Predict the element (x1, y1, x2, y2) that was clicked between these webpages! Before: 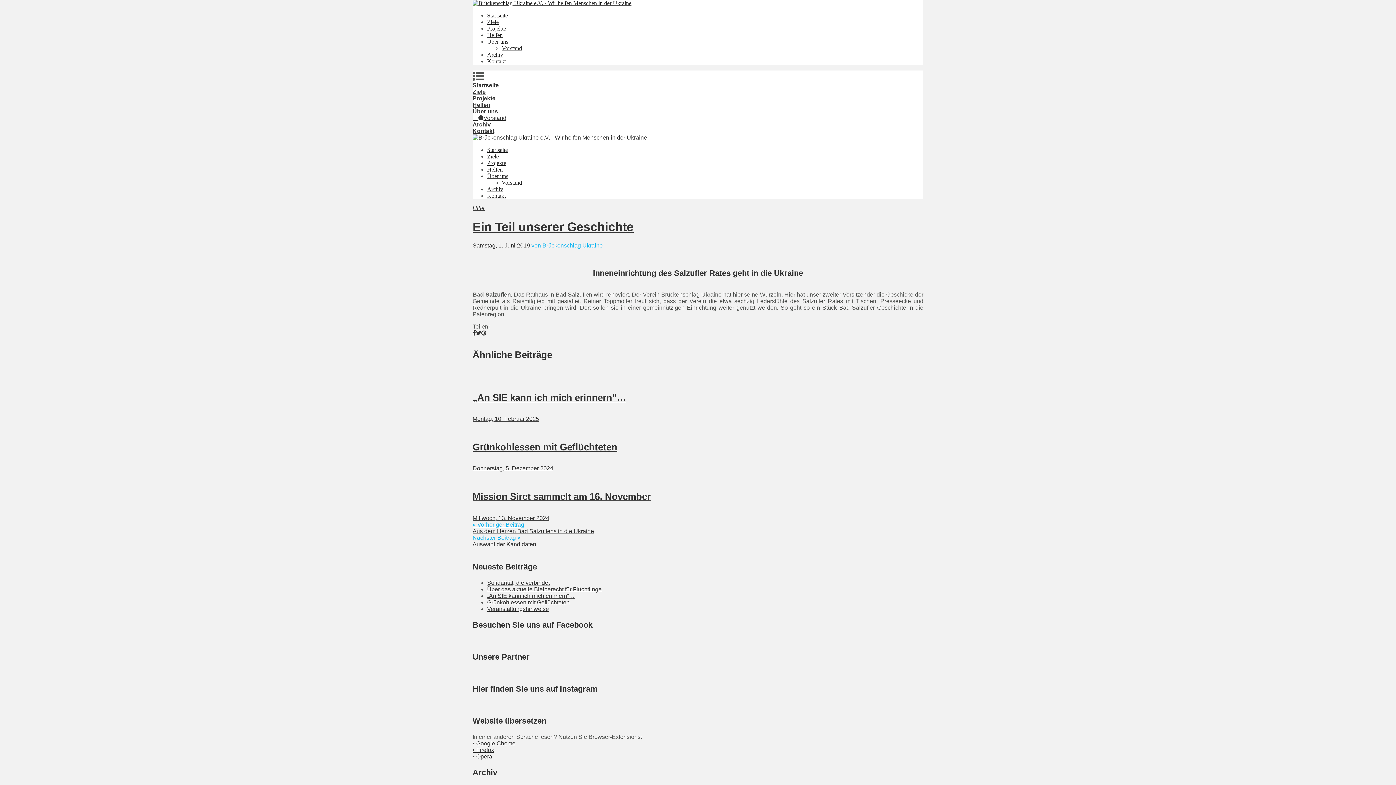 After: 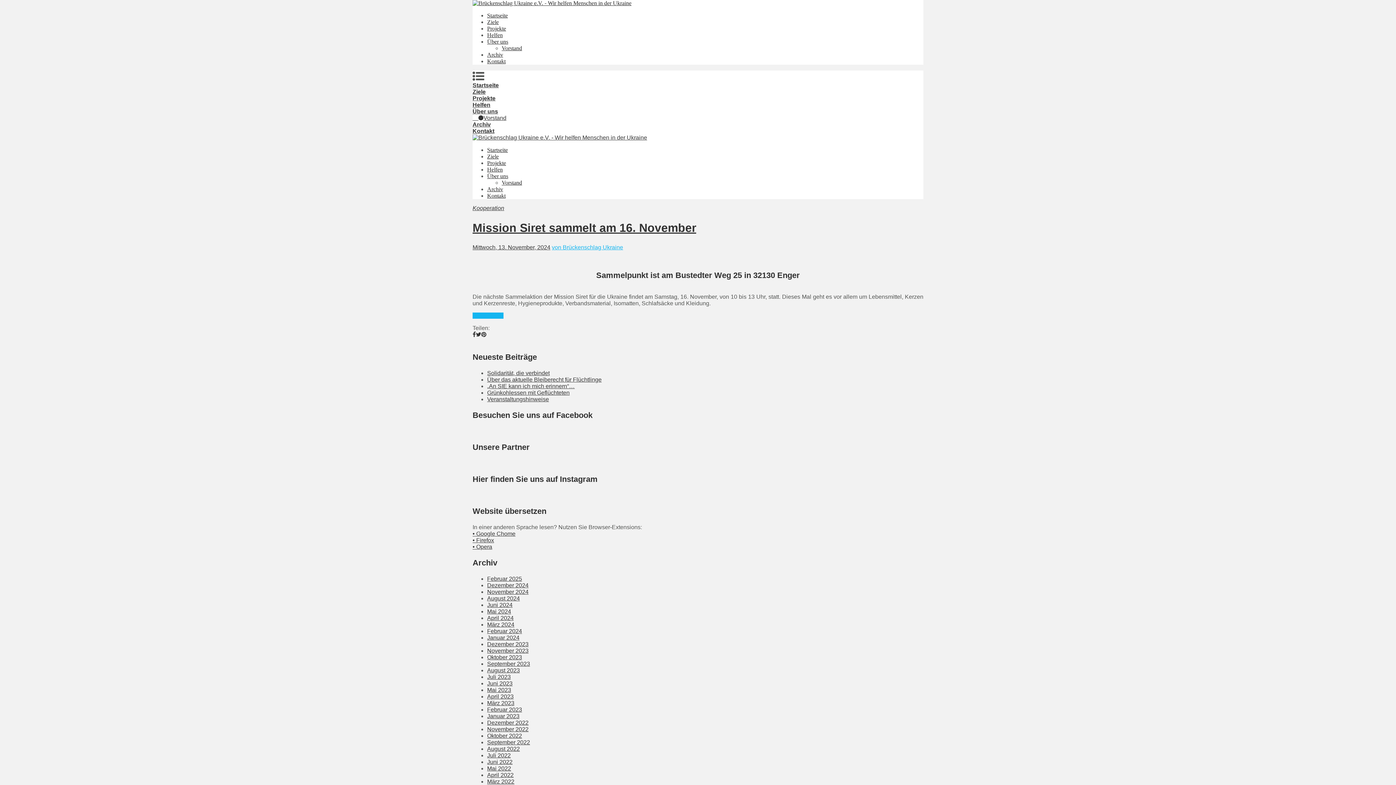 Action: bbox: (472, 515, 549, 521) label: Mittwoch, 13. November 2024